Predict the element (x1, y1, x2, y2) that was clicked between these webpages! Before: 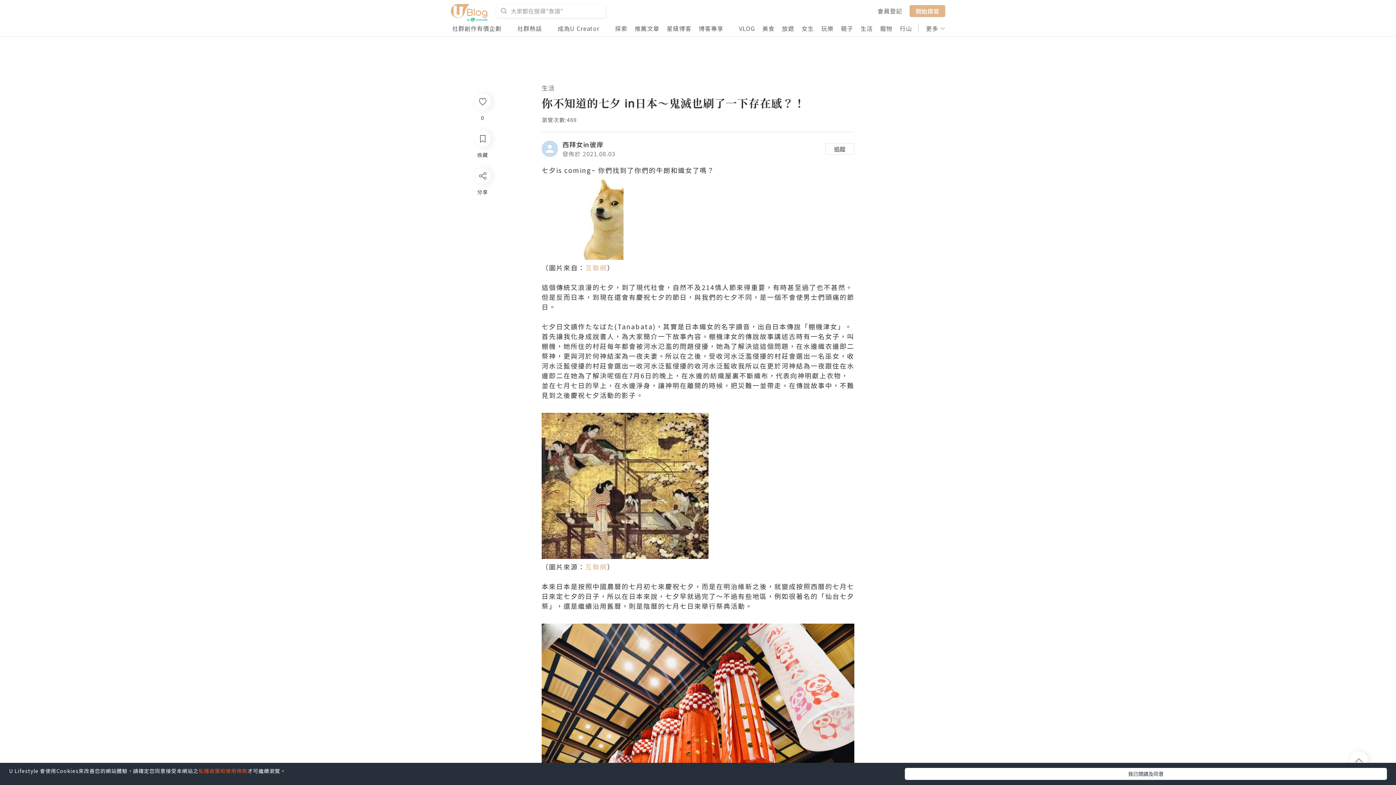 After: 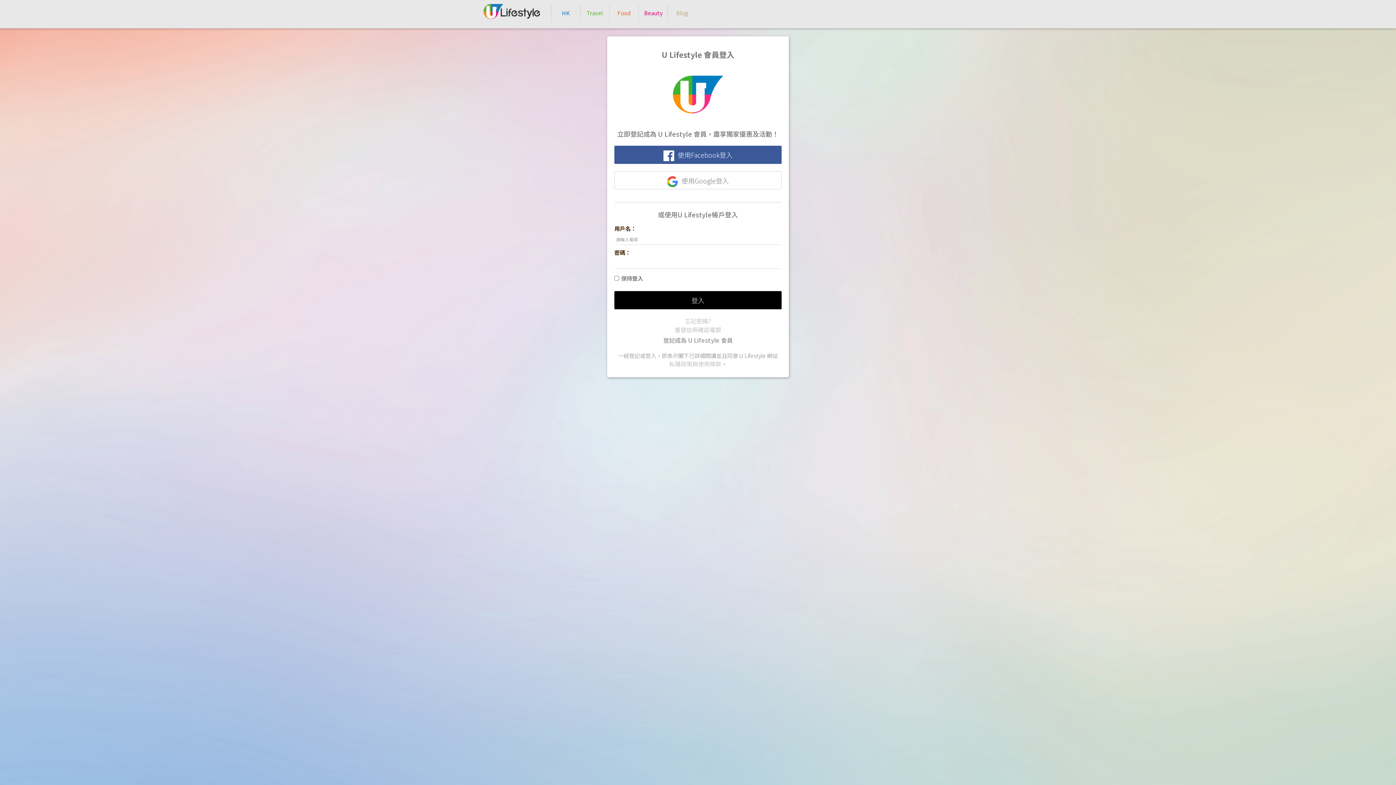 Action: bbox: (474, 130, 490, 146)